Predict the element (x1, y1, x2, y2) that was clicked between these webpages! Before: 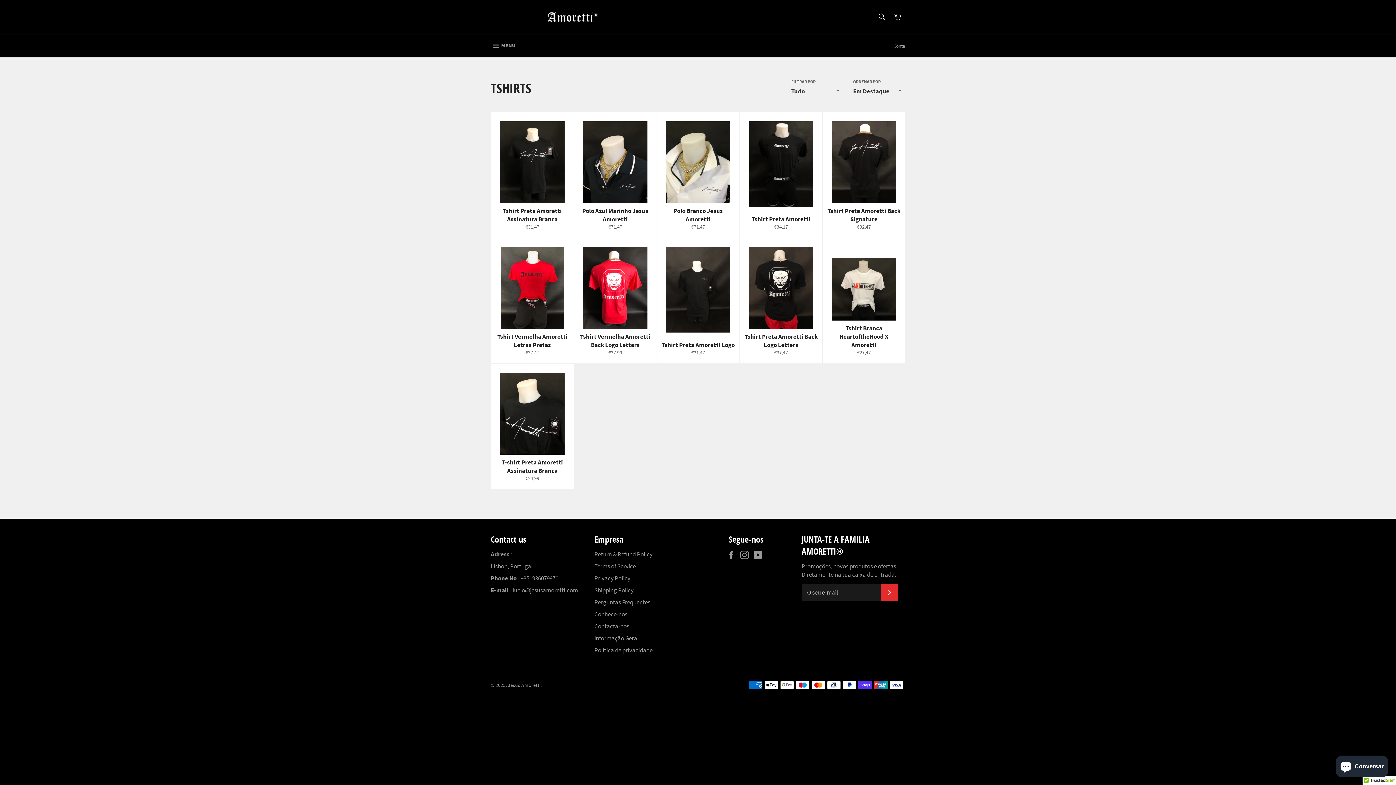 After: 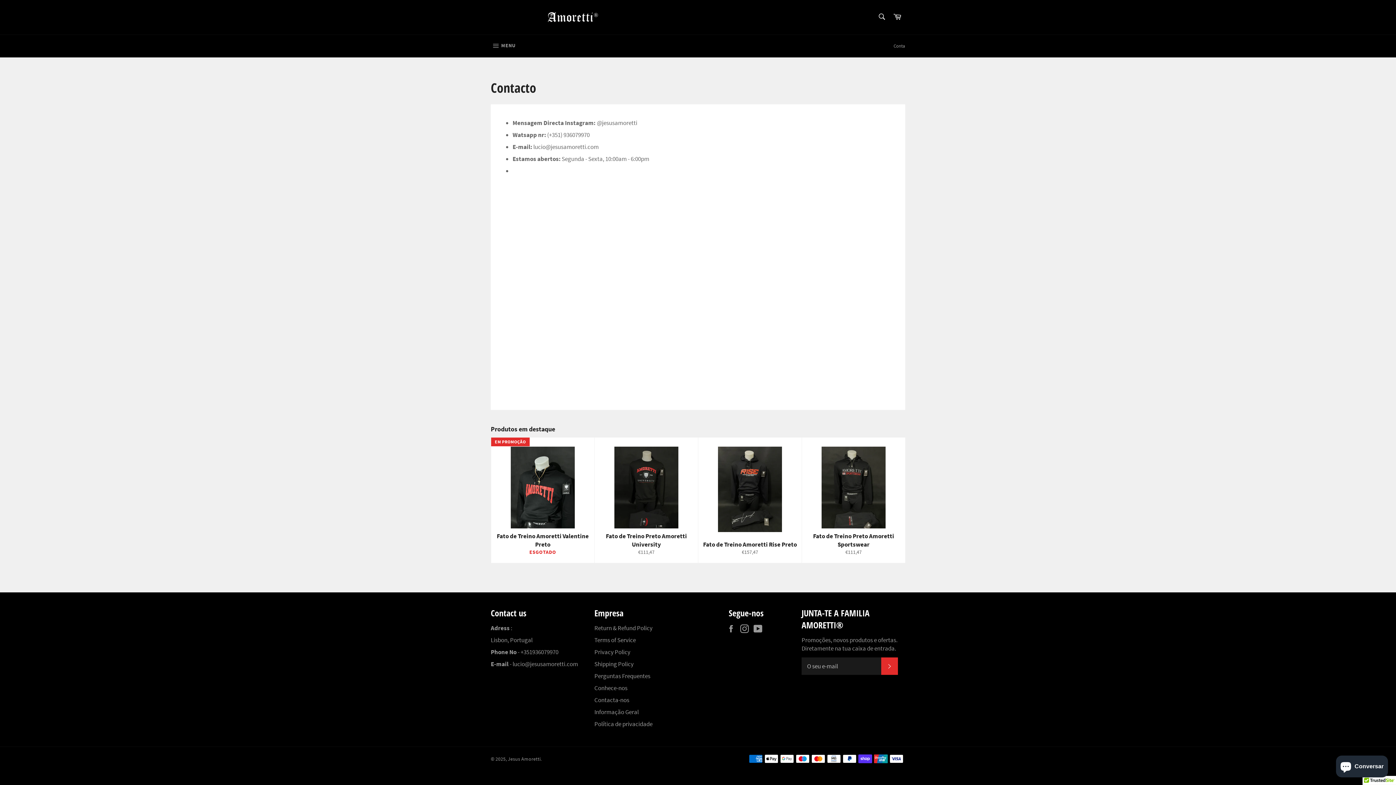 Action: label: Contacta-nos bbox: (594, 622, 629, 630)